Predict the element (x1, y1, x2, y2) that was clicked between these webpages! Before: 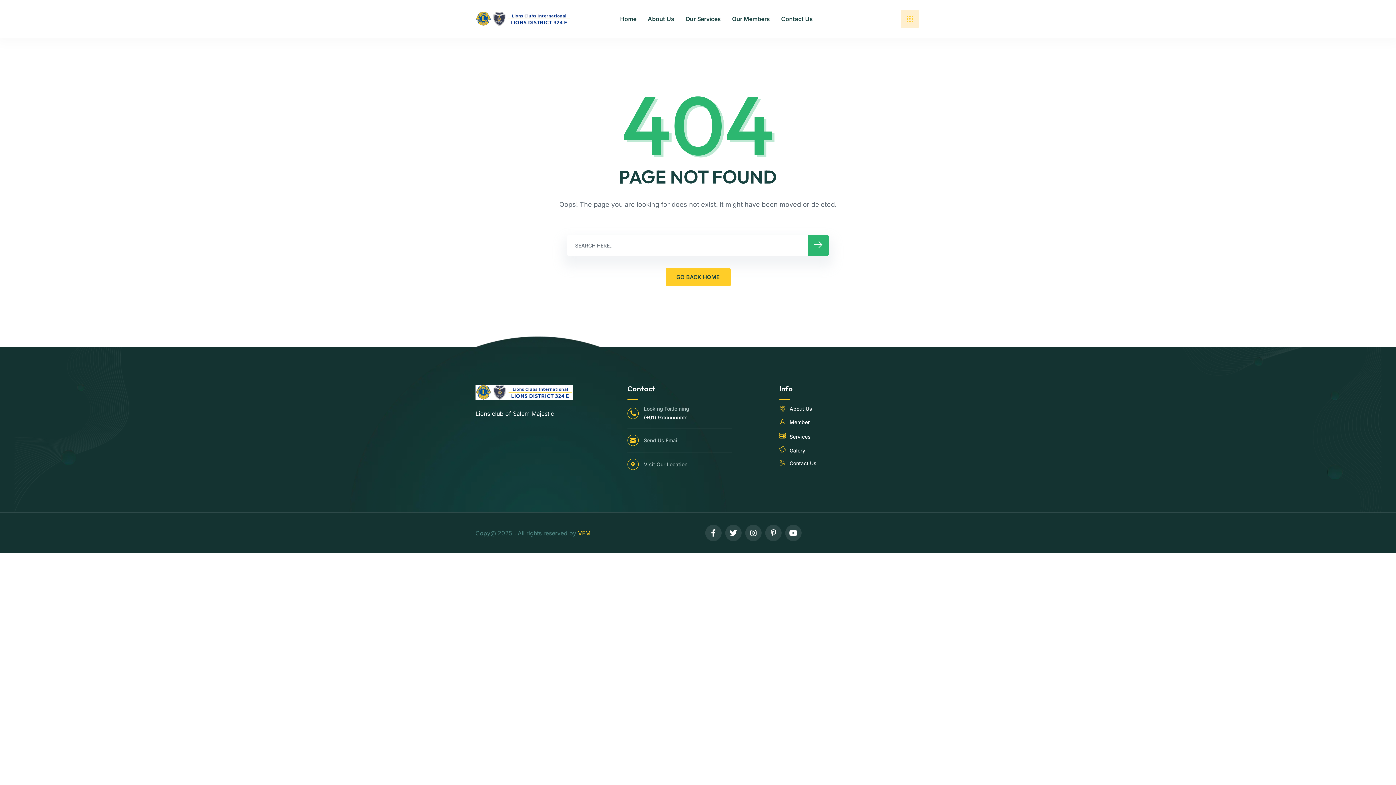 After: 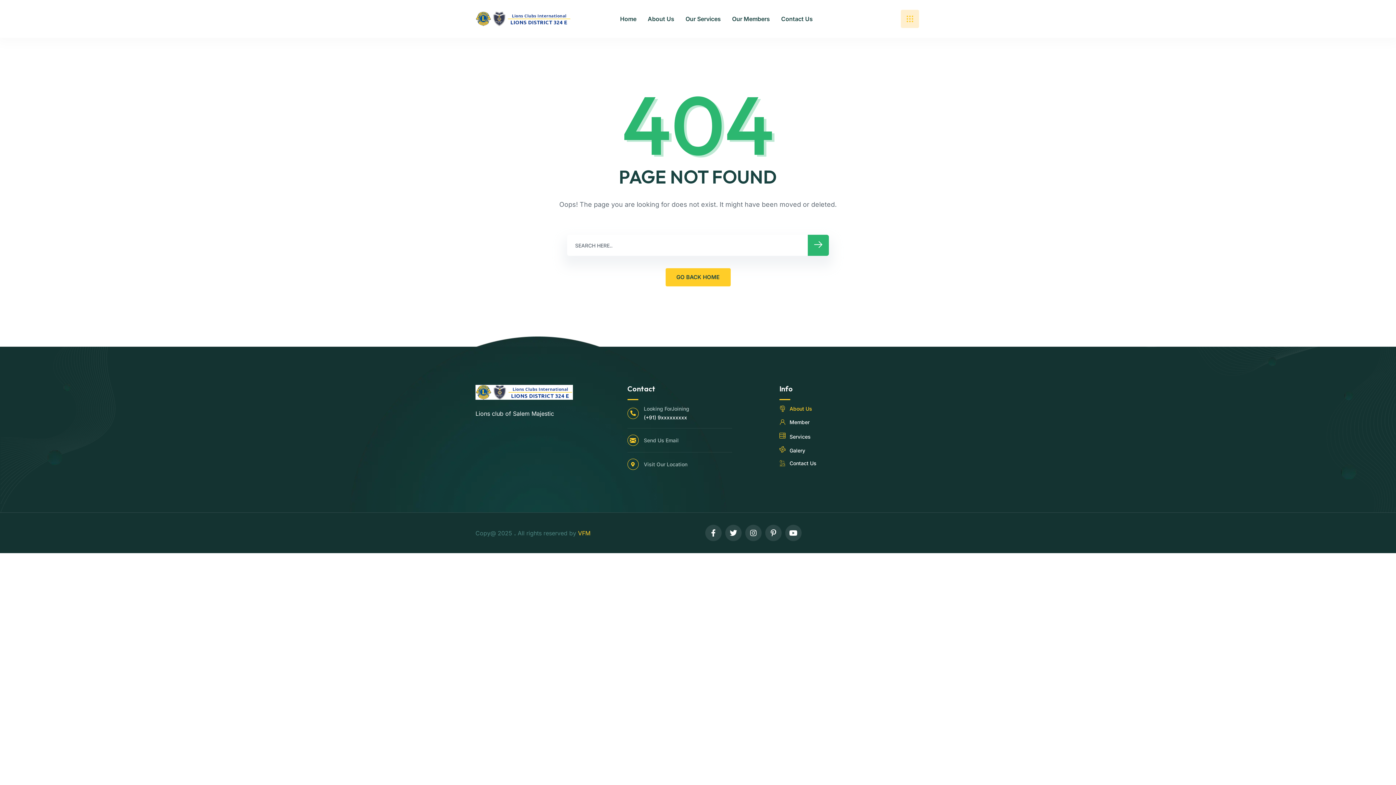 Action: bbox: (779, 404, 812, 413) label: About Us